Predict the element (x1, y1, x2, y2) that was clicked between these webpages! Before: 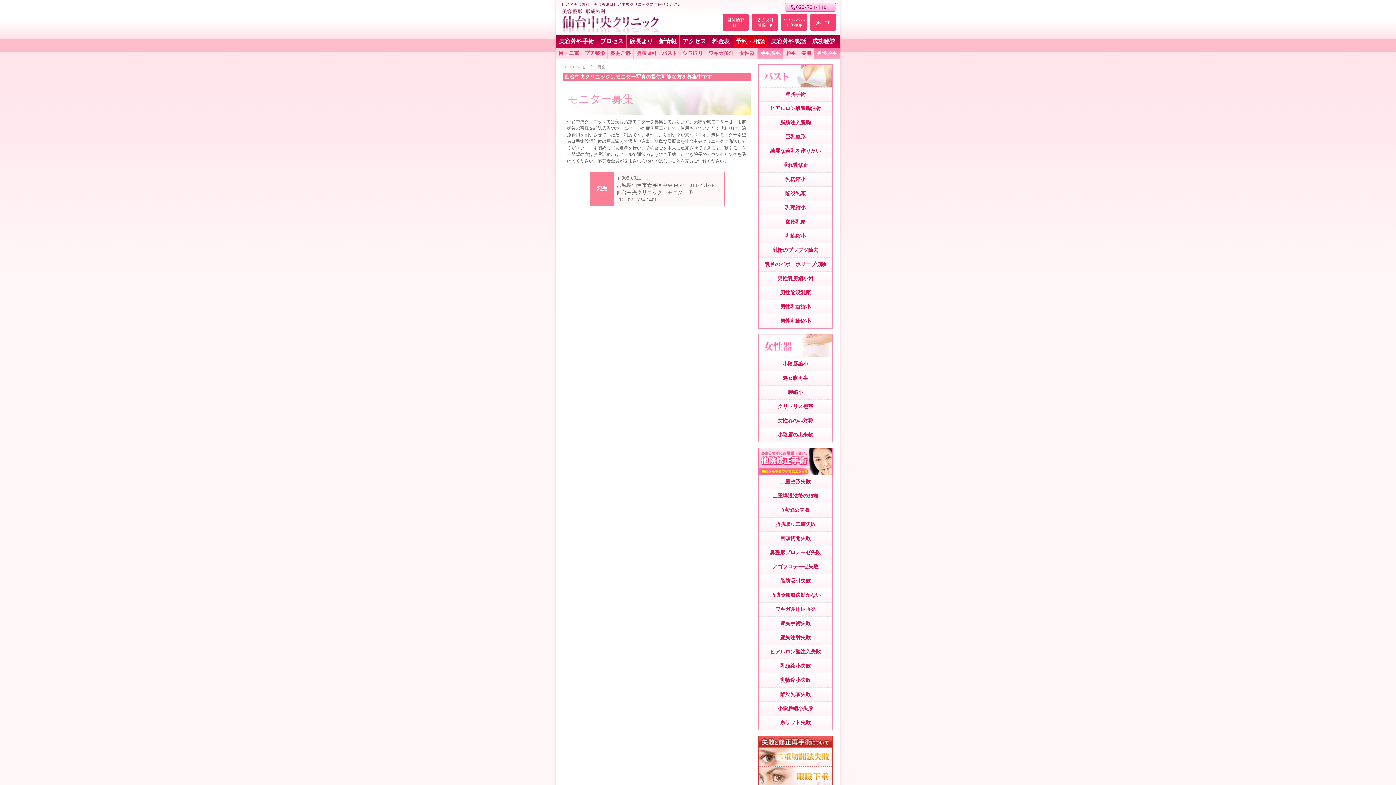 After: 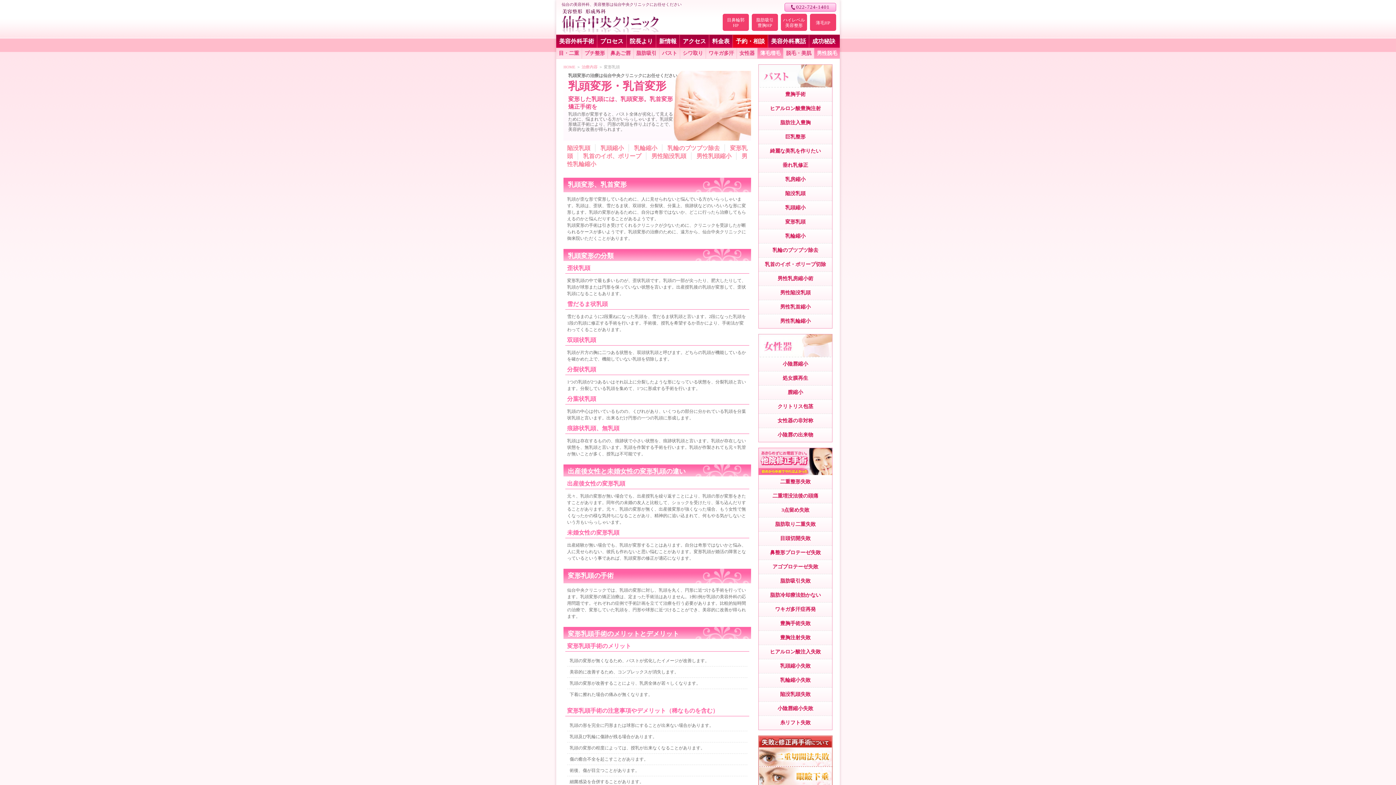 Action: label: 変形乳頭 bbox: (762, 218, 828, 225)